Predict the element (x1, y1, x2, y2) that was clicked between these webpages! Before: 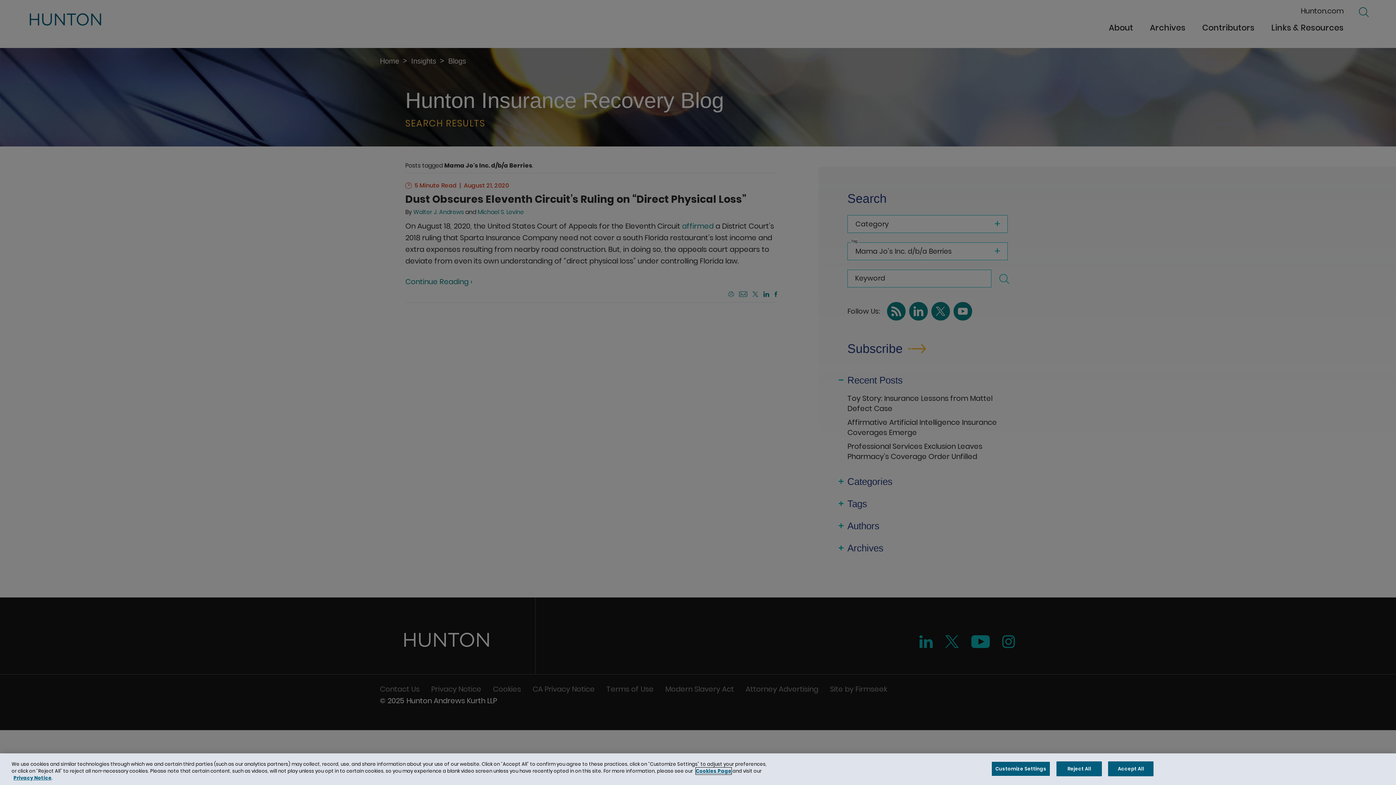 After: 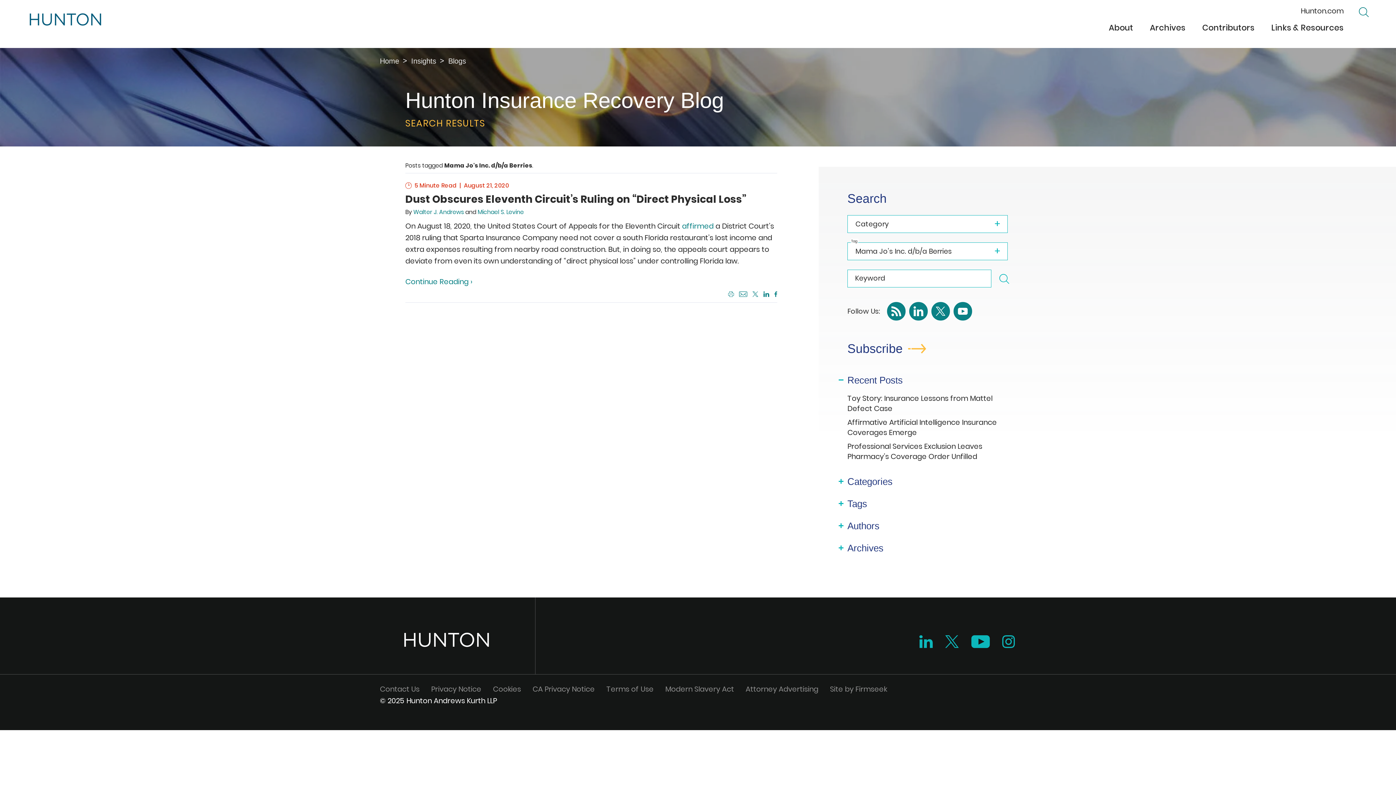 Action: bbox: (1108, 761, 1153, 776) label: Accept All